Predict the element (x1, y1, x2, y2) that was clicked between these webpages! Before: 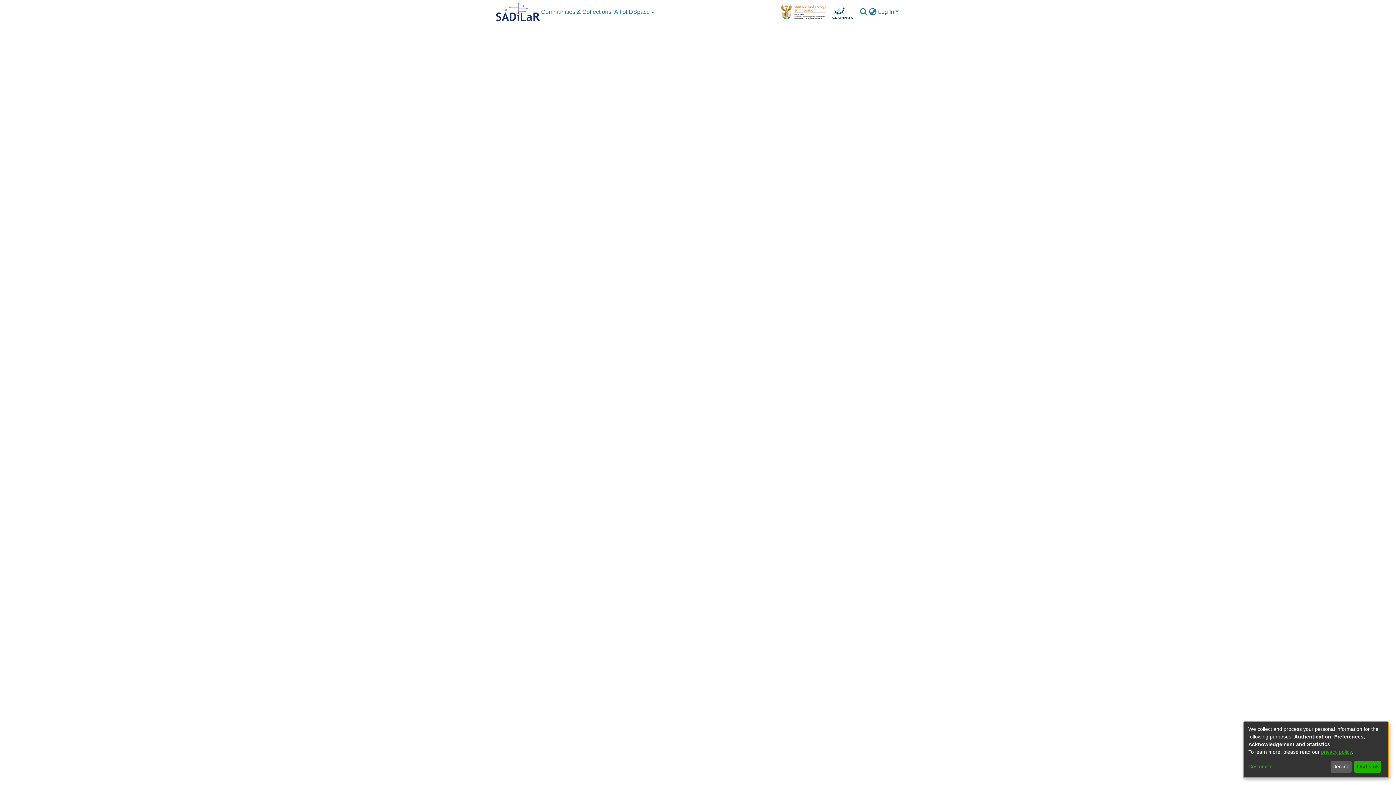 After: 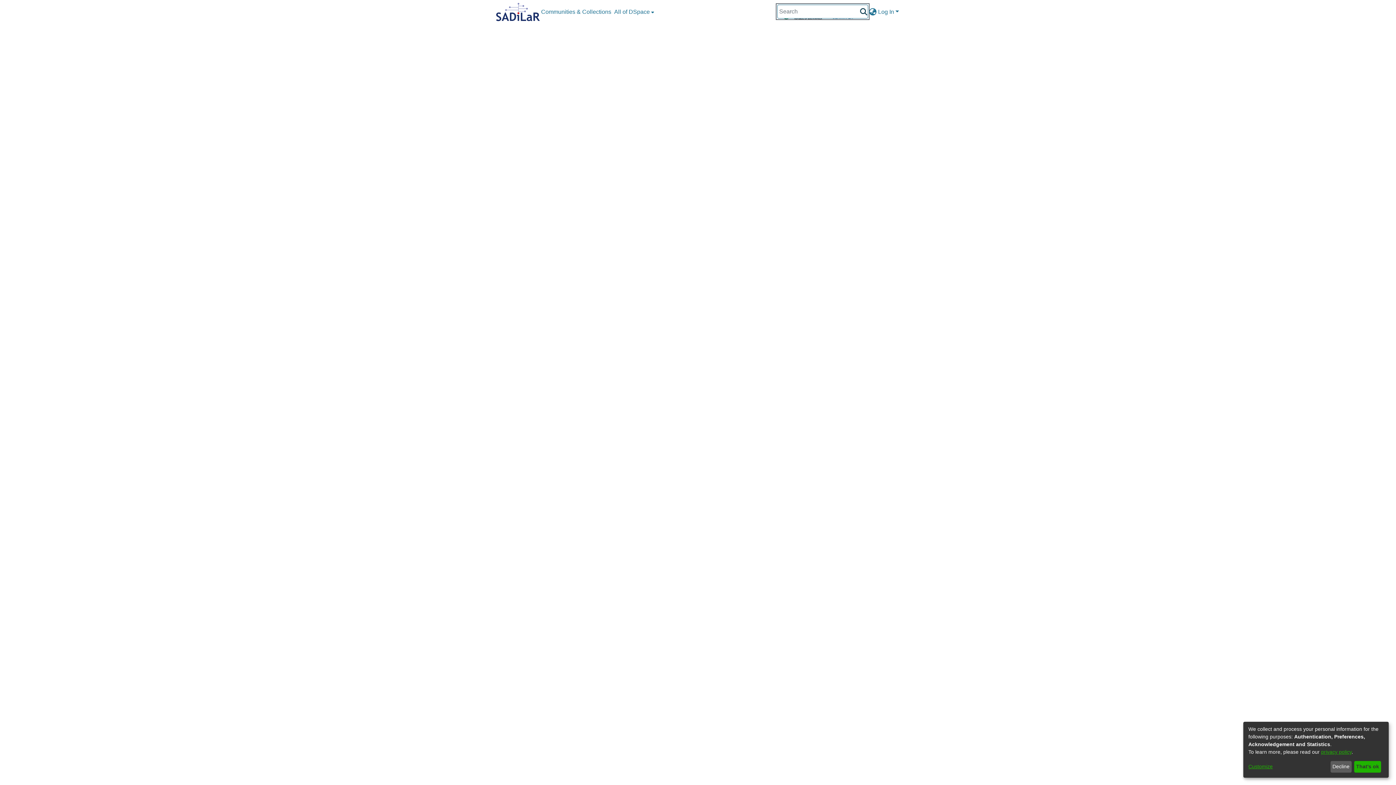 Action: bbox: (859, 7, 868, 16) label: Submit search